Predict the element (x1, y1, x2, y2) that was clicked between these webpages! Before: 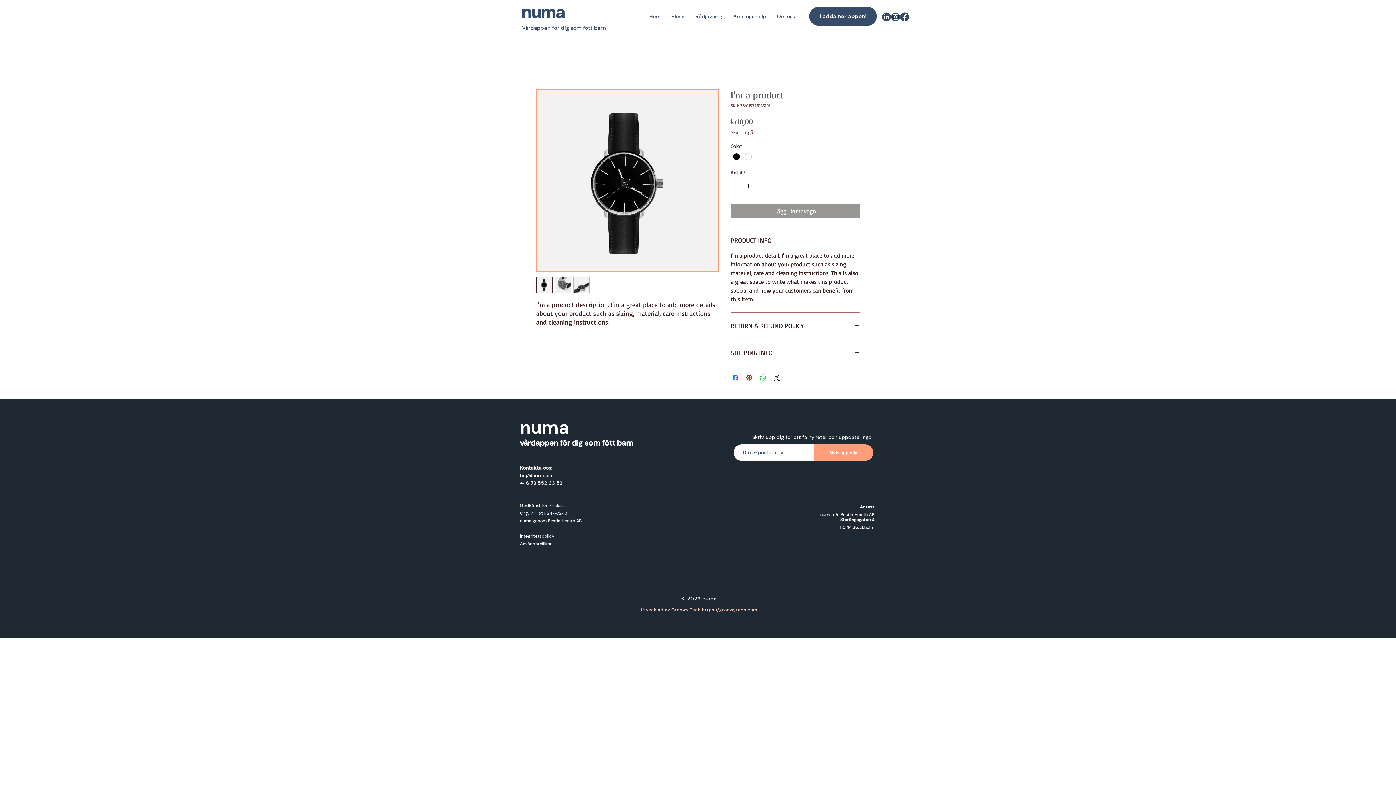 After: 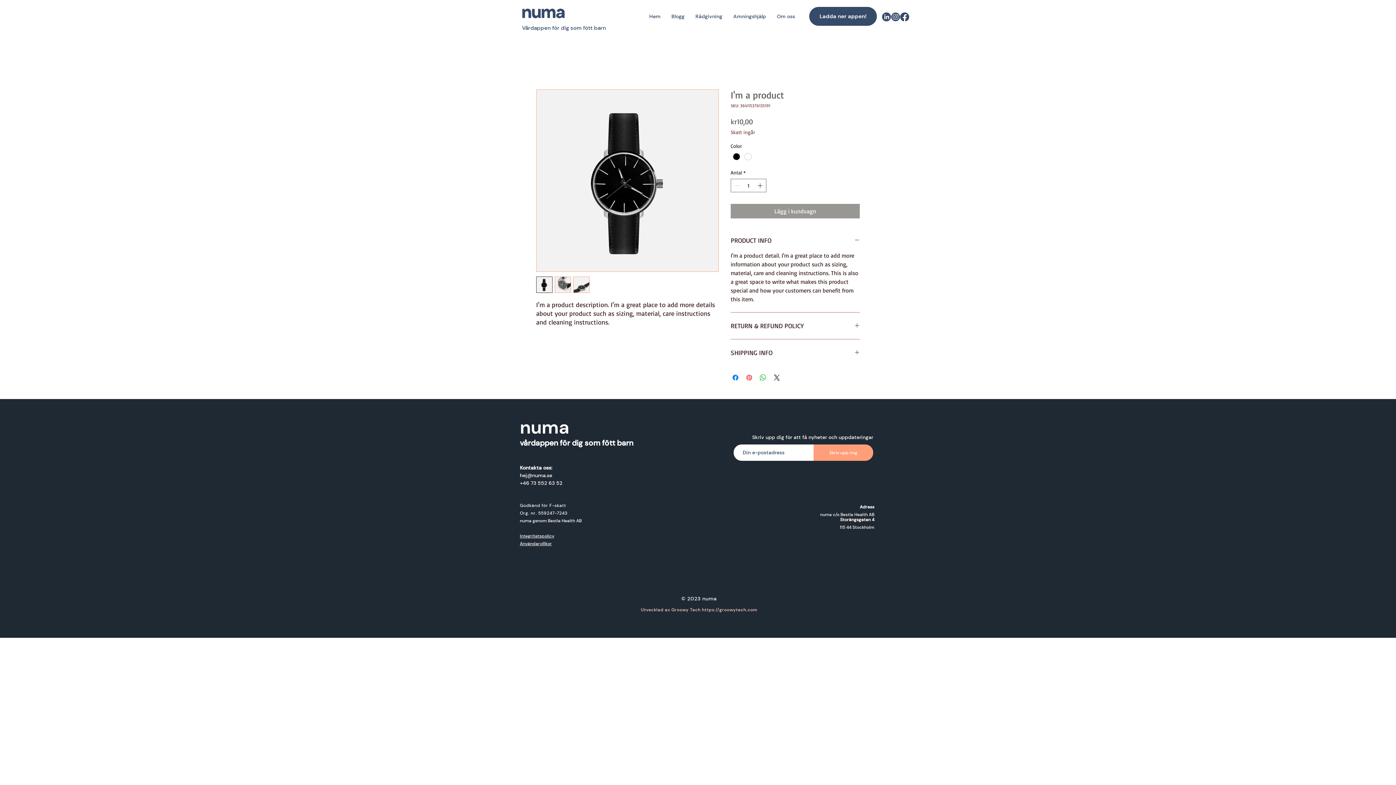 Action: label: Pinna på Pinterest bbox: (745, 373, 753, 382)